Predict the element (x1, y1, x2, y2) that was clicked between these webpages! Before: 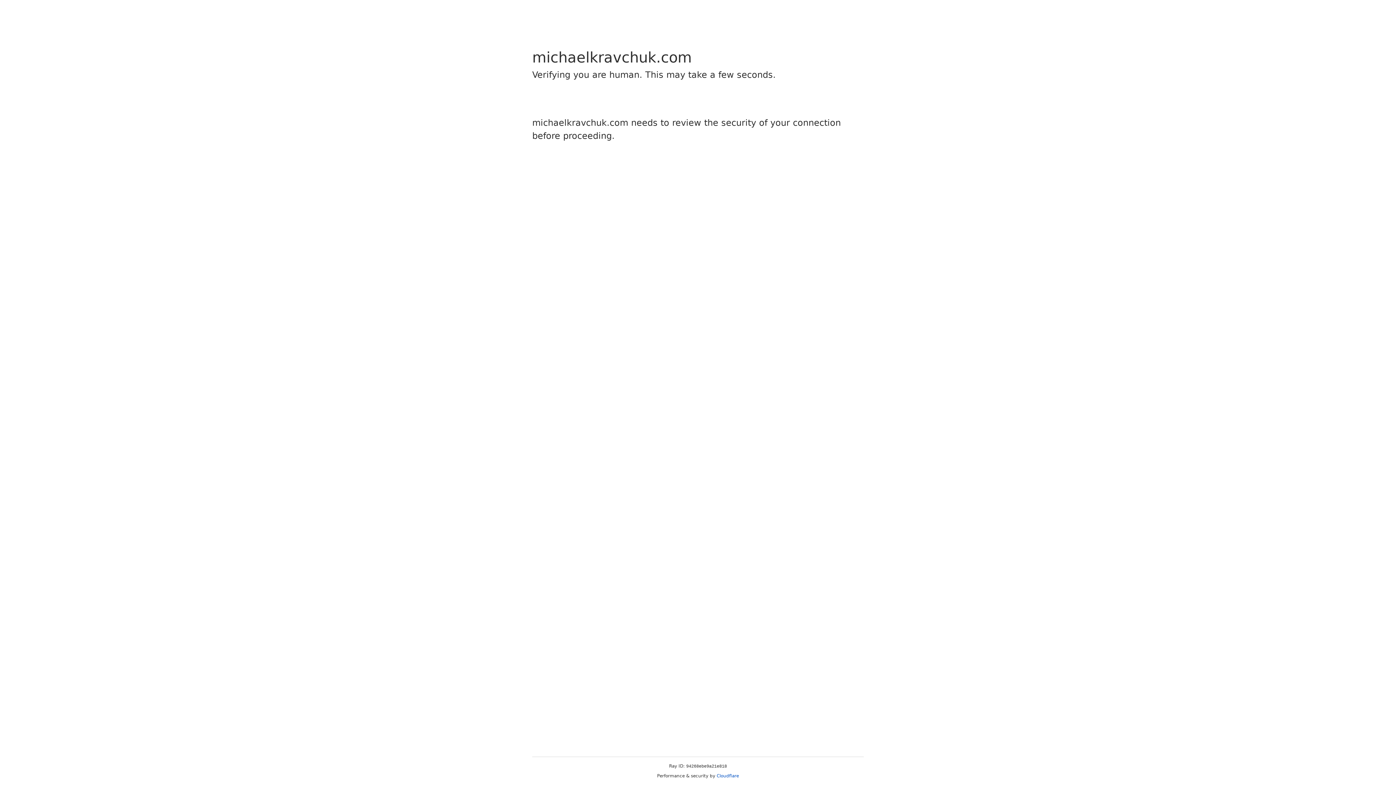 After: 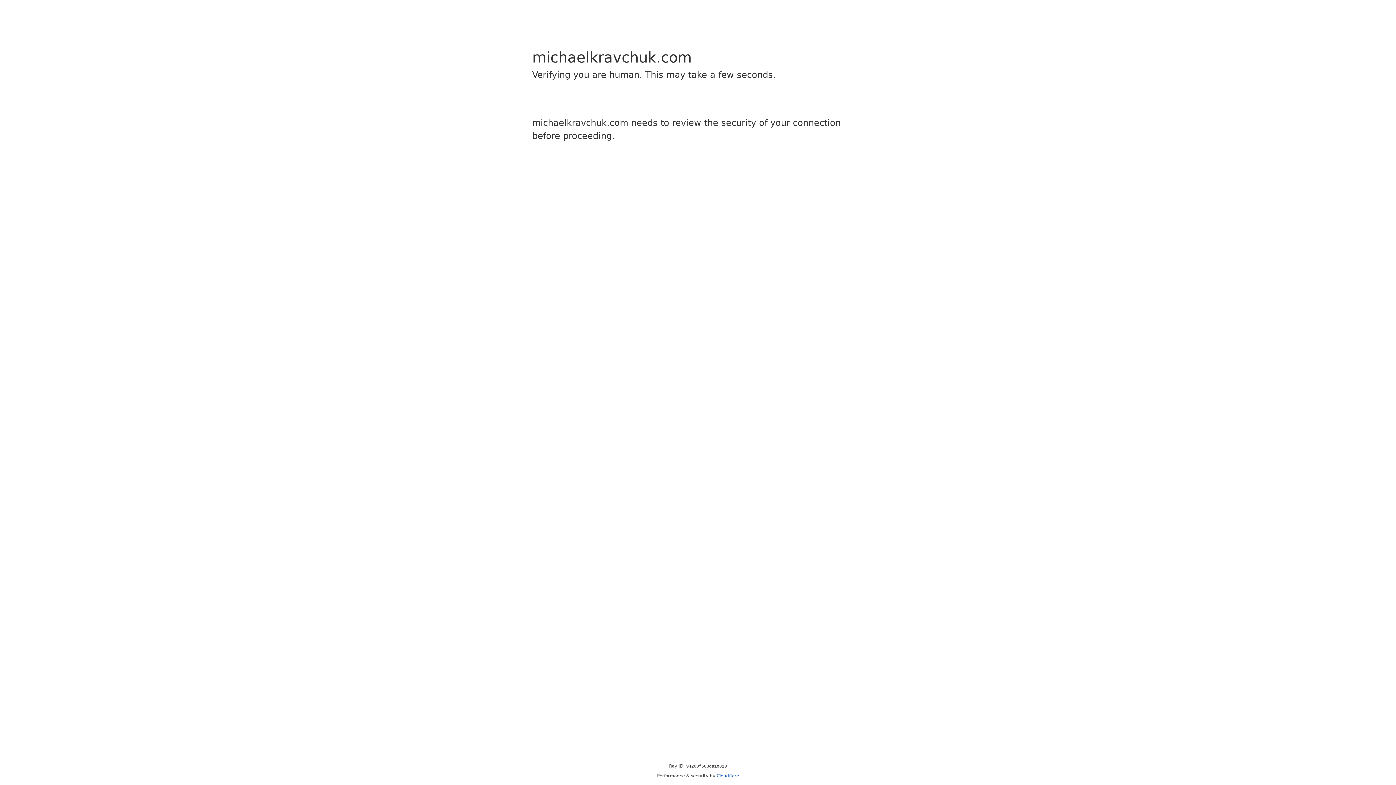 Action: bbox: (716, 773, 739, 778) label: Cloudflare